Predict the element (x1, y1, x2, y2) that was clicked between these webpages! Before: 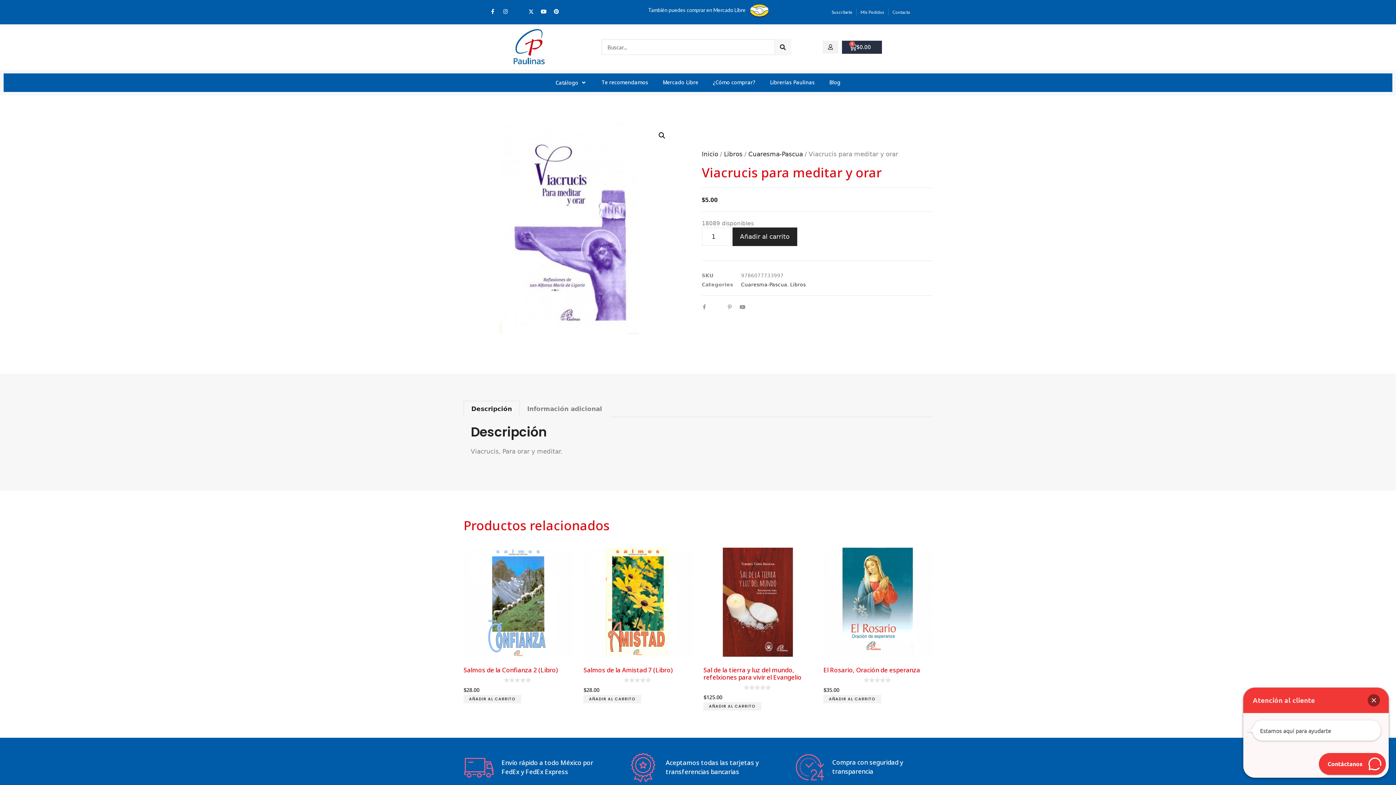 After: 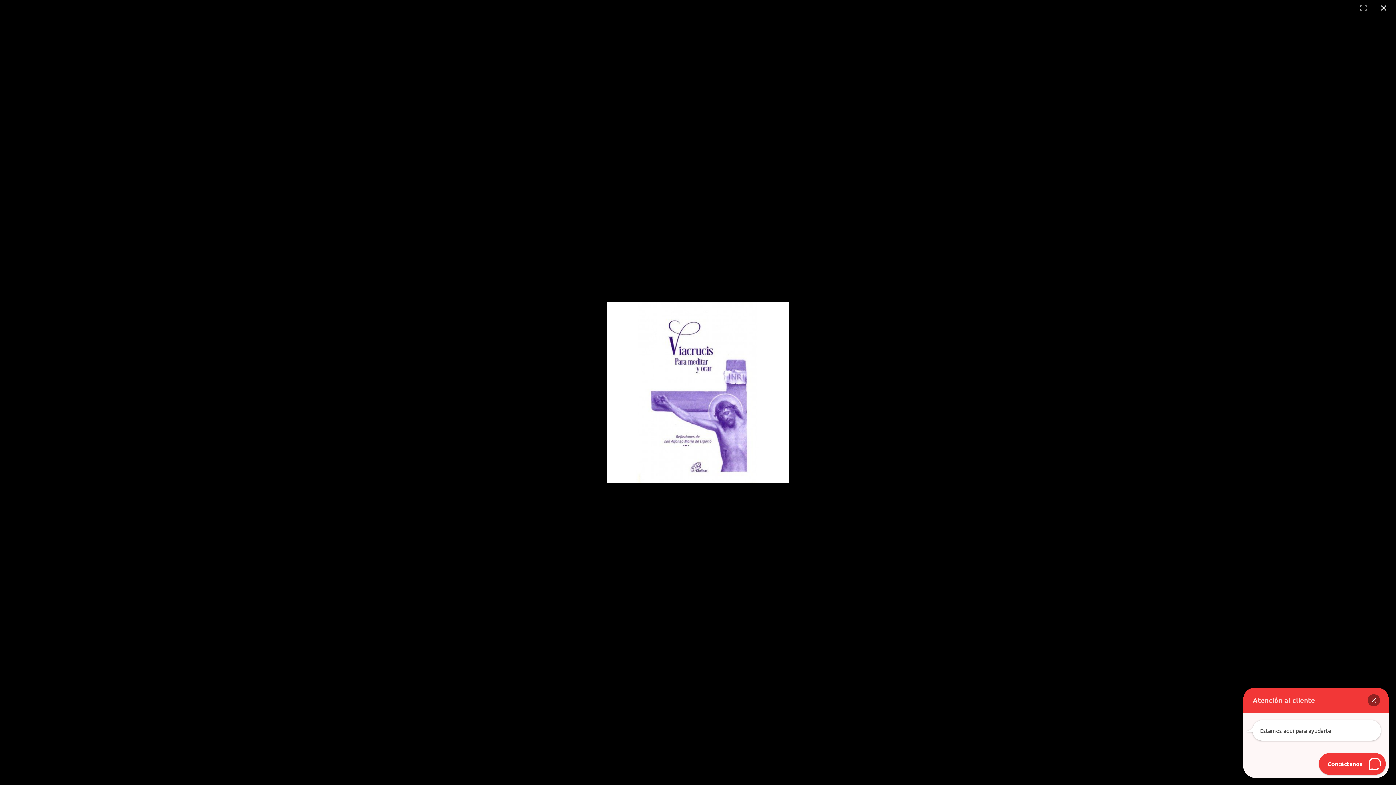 Action: bbox: (655, 129, 668, 142) label: View full-screen image gallery